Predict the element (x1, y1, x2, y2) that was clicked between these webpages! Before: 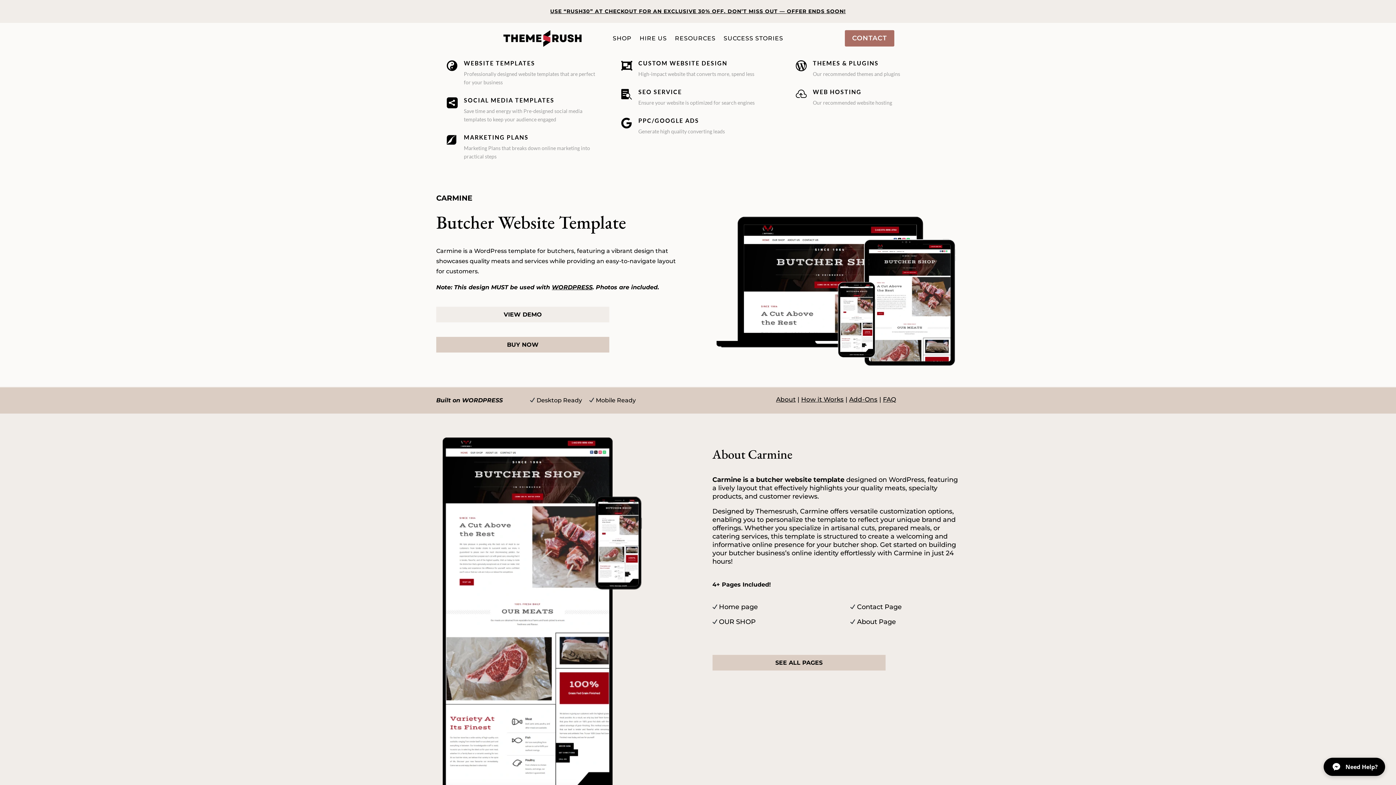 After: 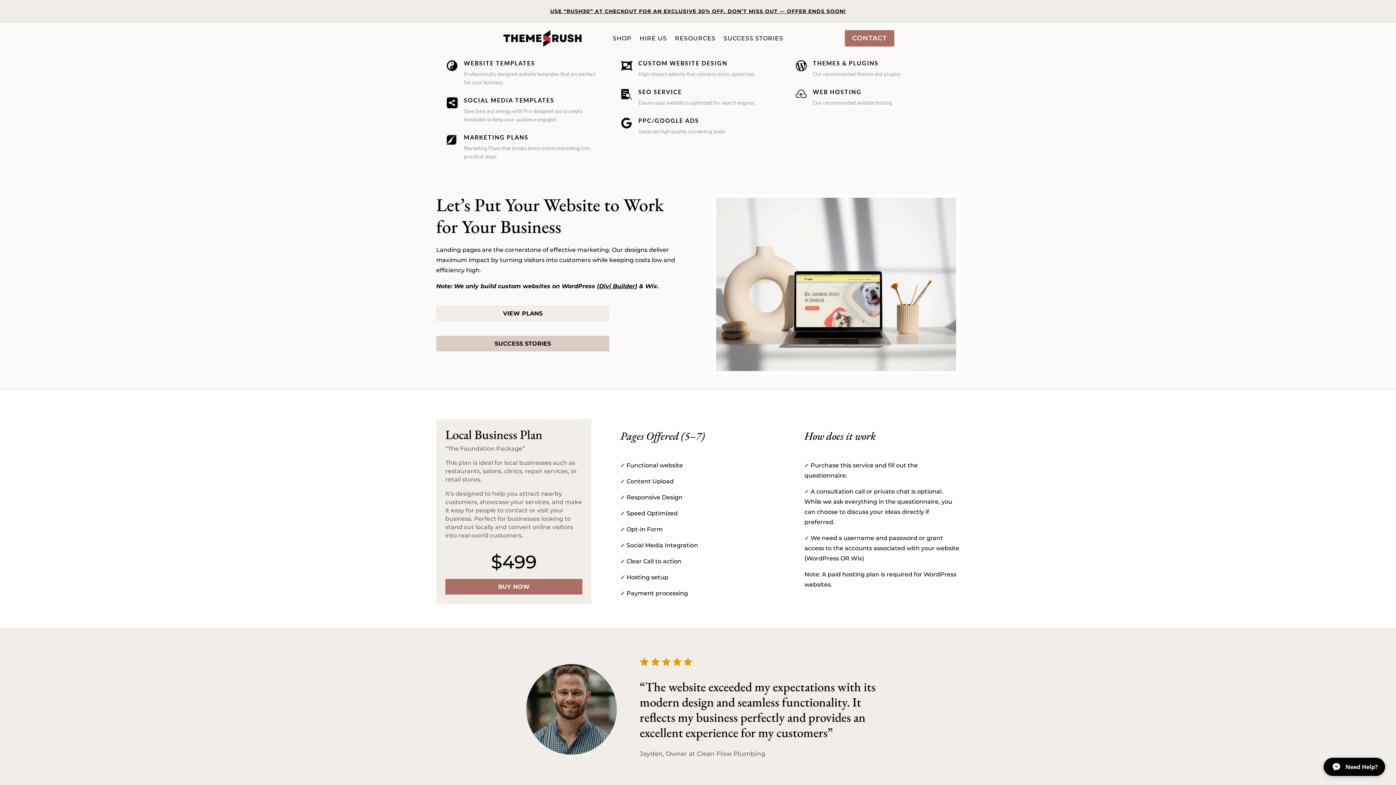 Action: label:  bbox: (621, 60, 633, 71)